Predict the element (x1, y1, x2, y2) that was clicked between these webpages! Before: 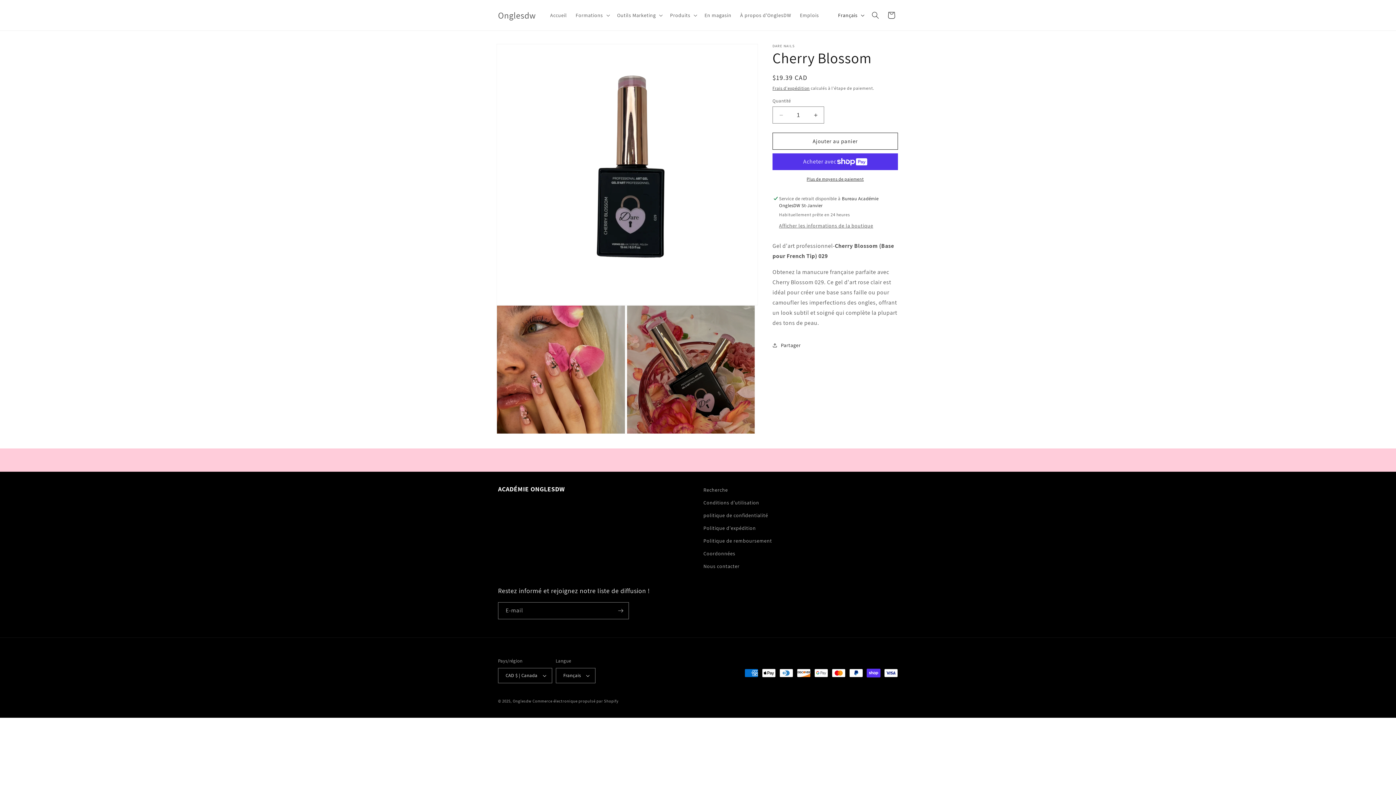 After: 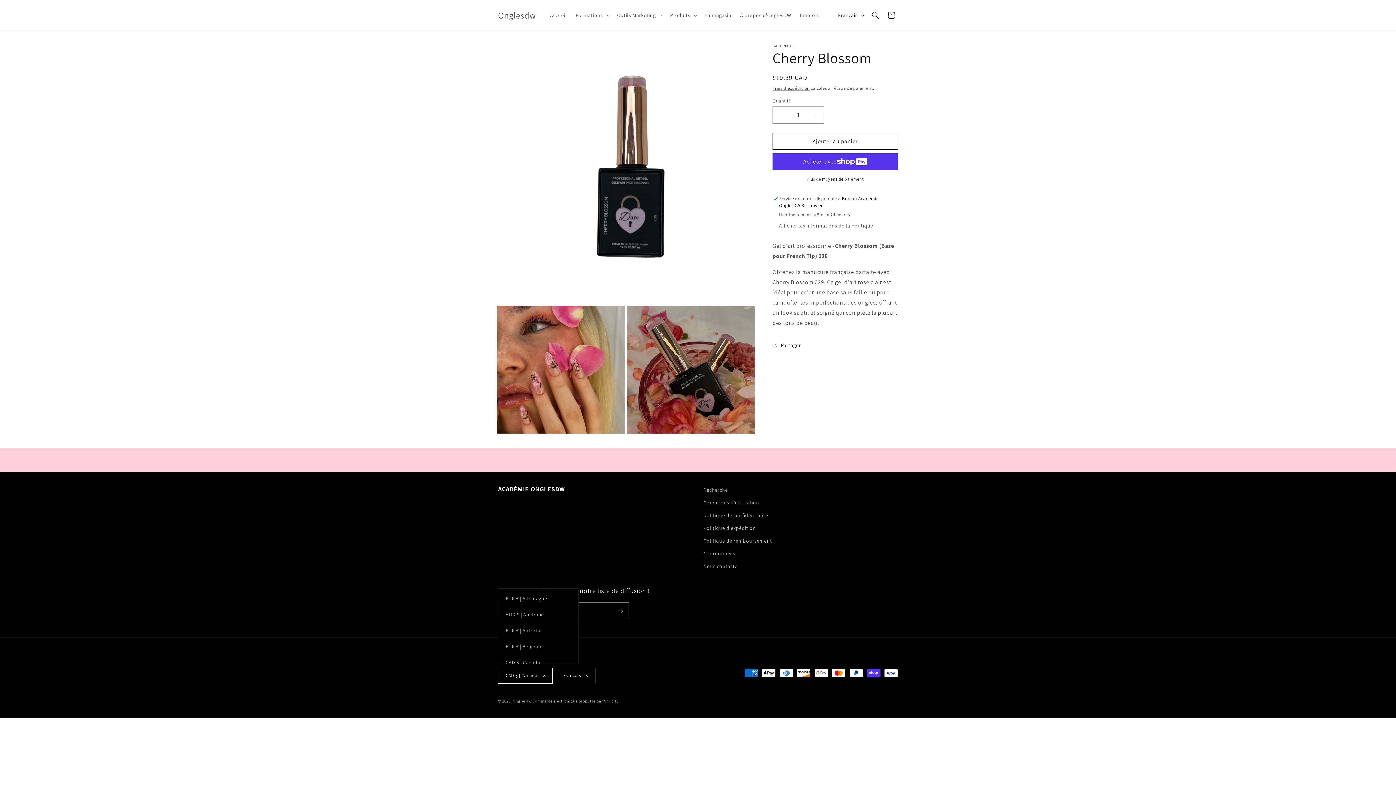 Action: label: CAD $ | Canada bbox: (498, 668, 552, 683)